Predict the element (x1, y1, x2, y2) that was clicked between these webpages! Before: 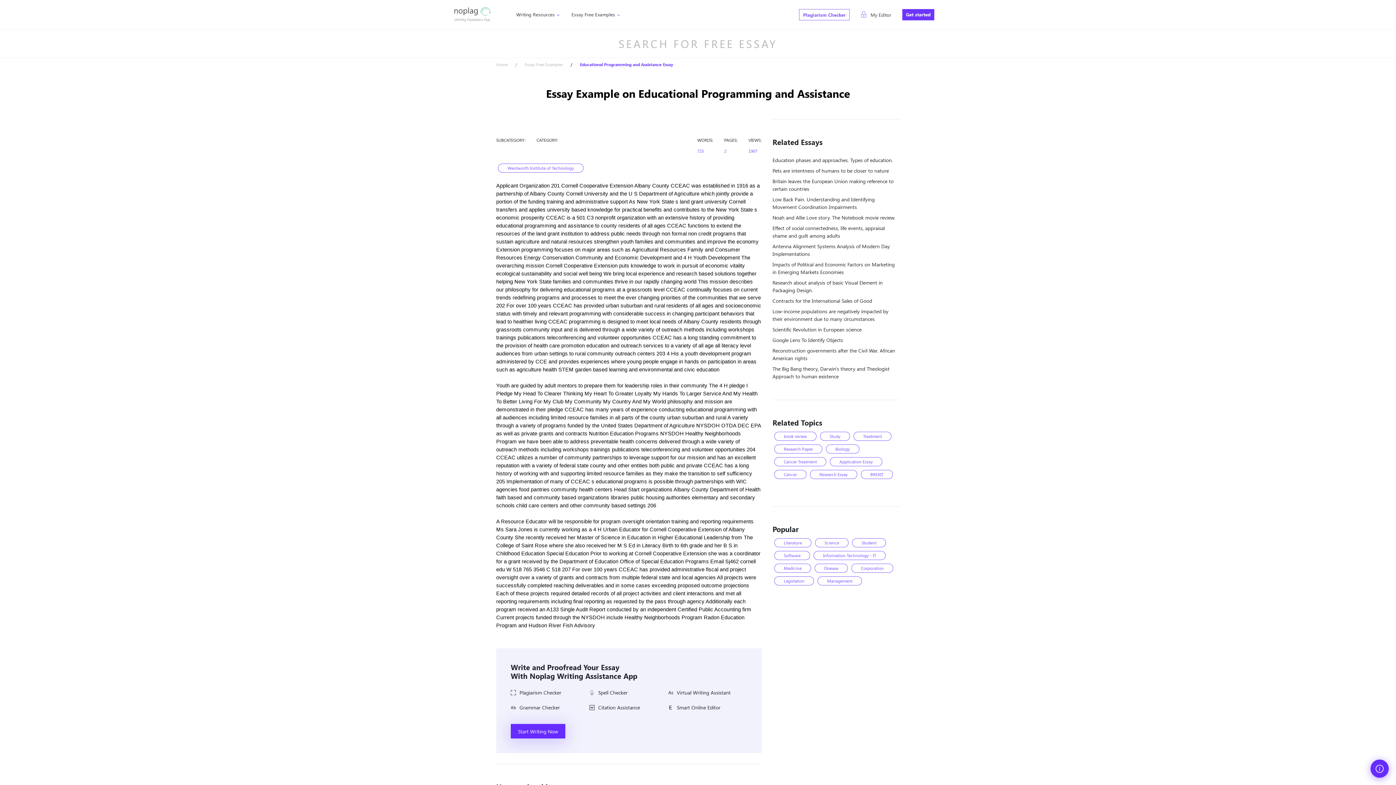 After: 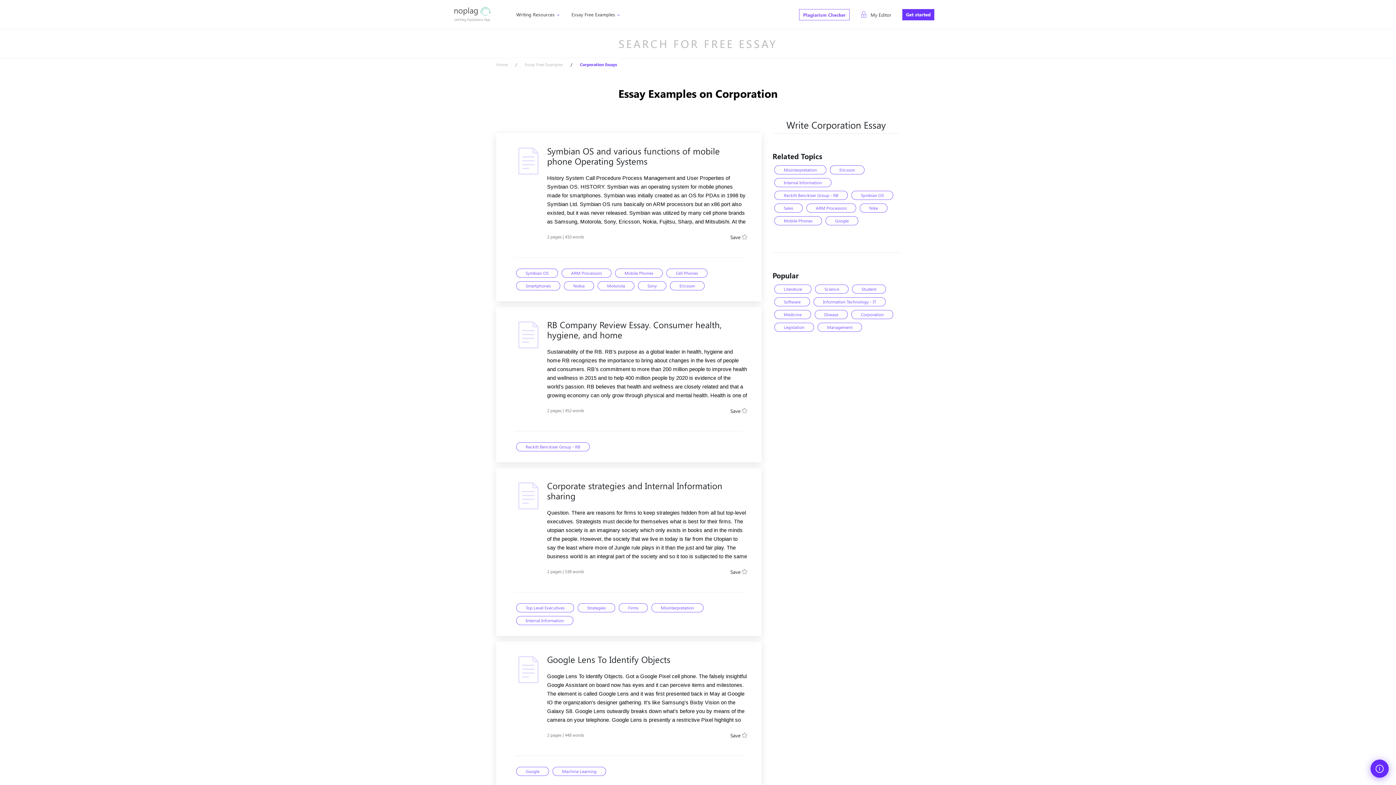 Action: bbox: (851, 564, 893, 573) label: Corporation